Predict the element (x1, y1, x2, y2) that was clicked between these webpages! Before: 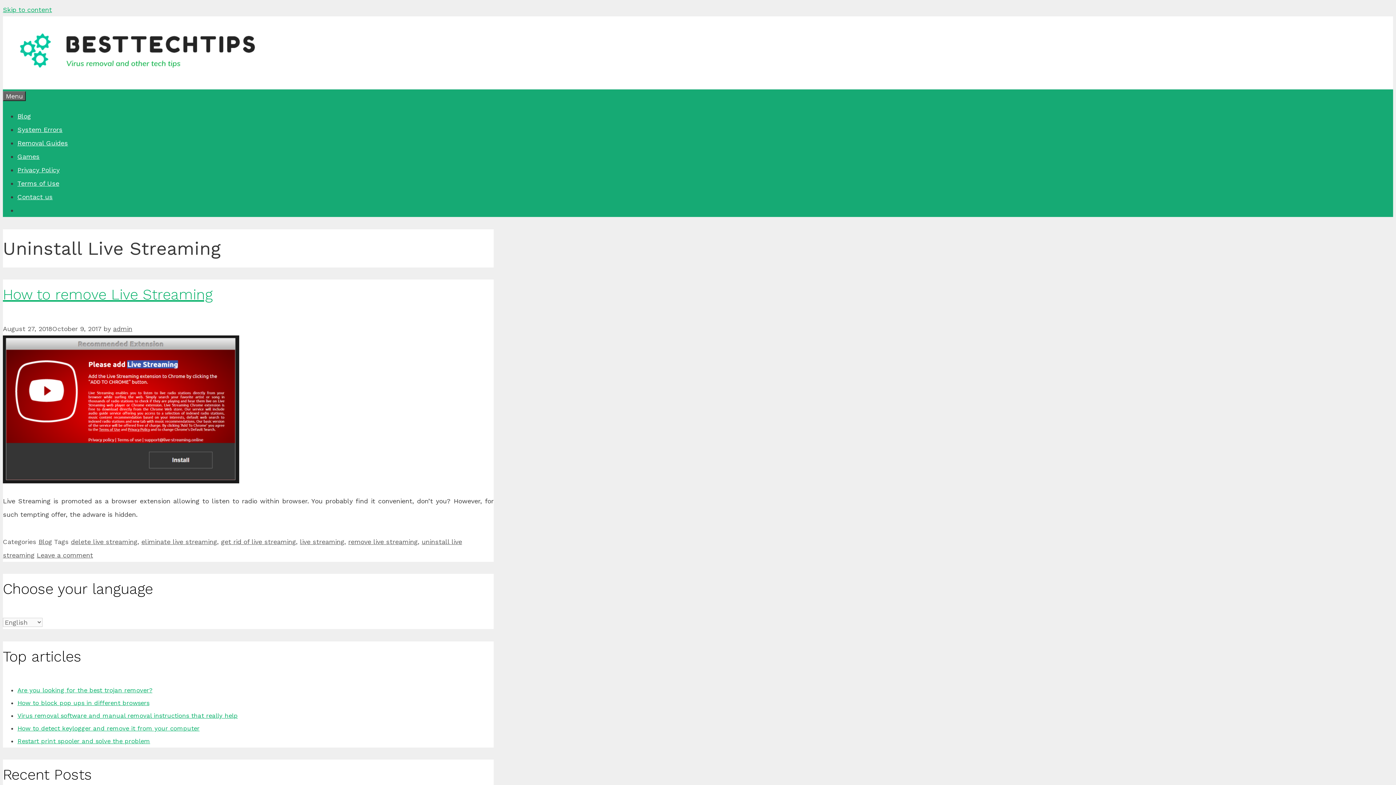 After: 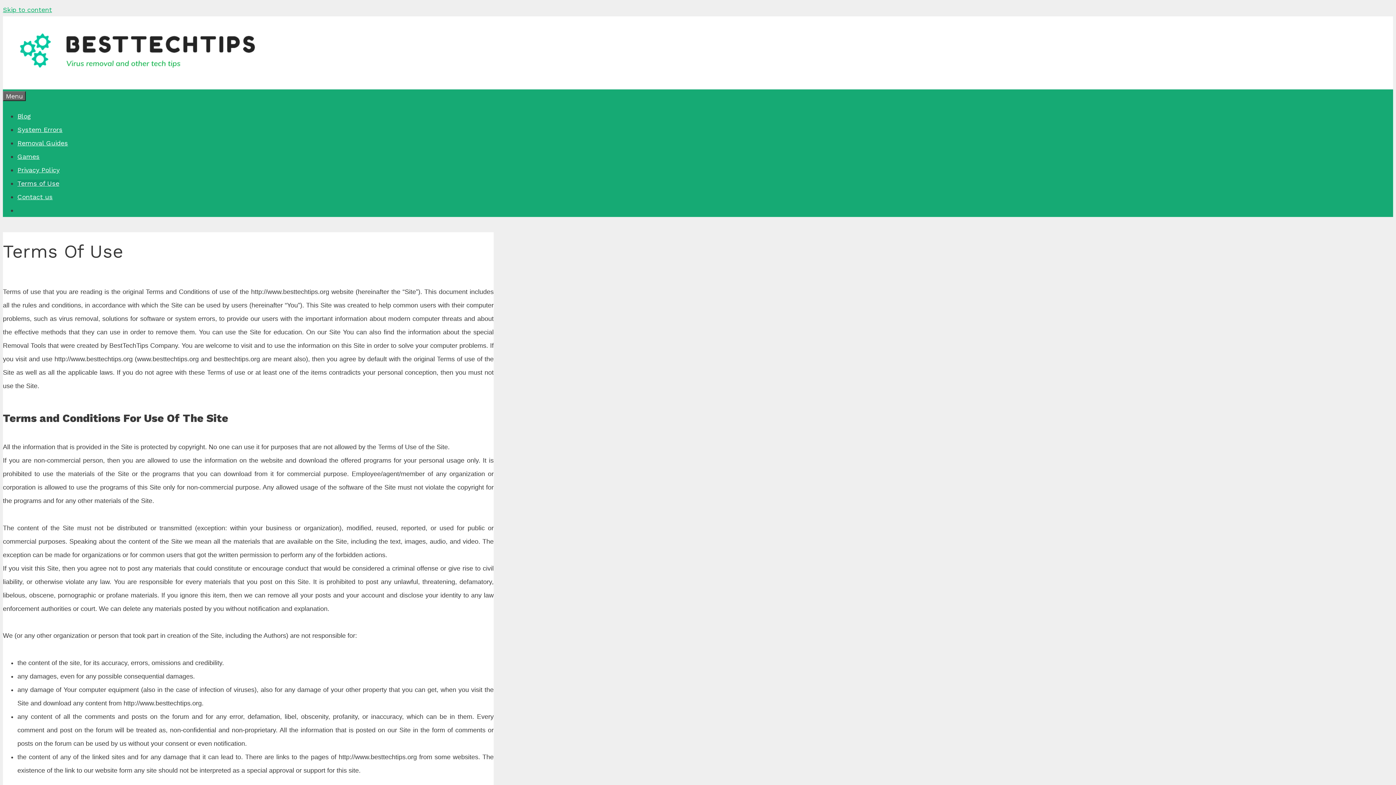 Action: bbox: (17, 179, 59, 187) label: Terms of Use